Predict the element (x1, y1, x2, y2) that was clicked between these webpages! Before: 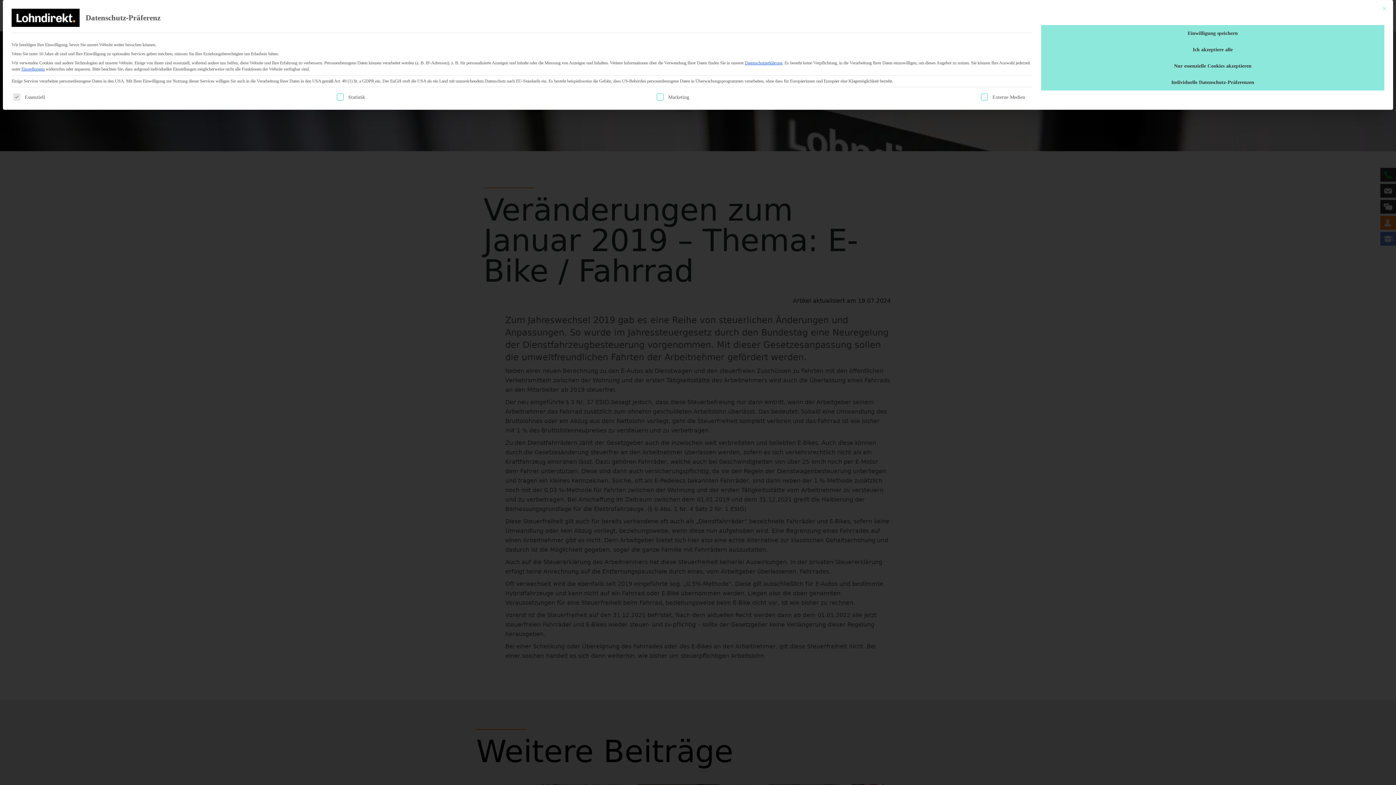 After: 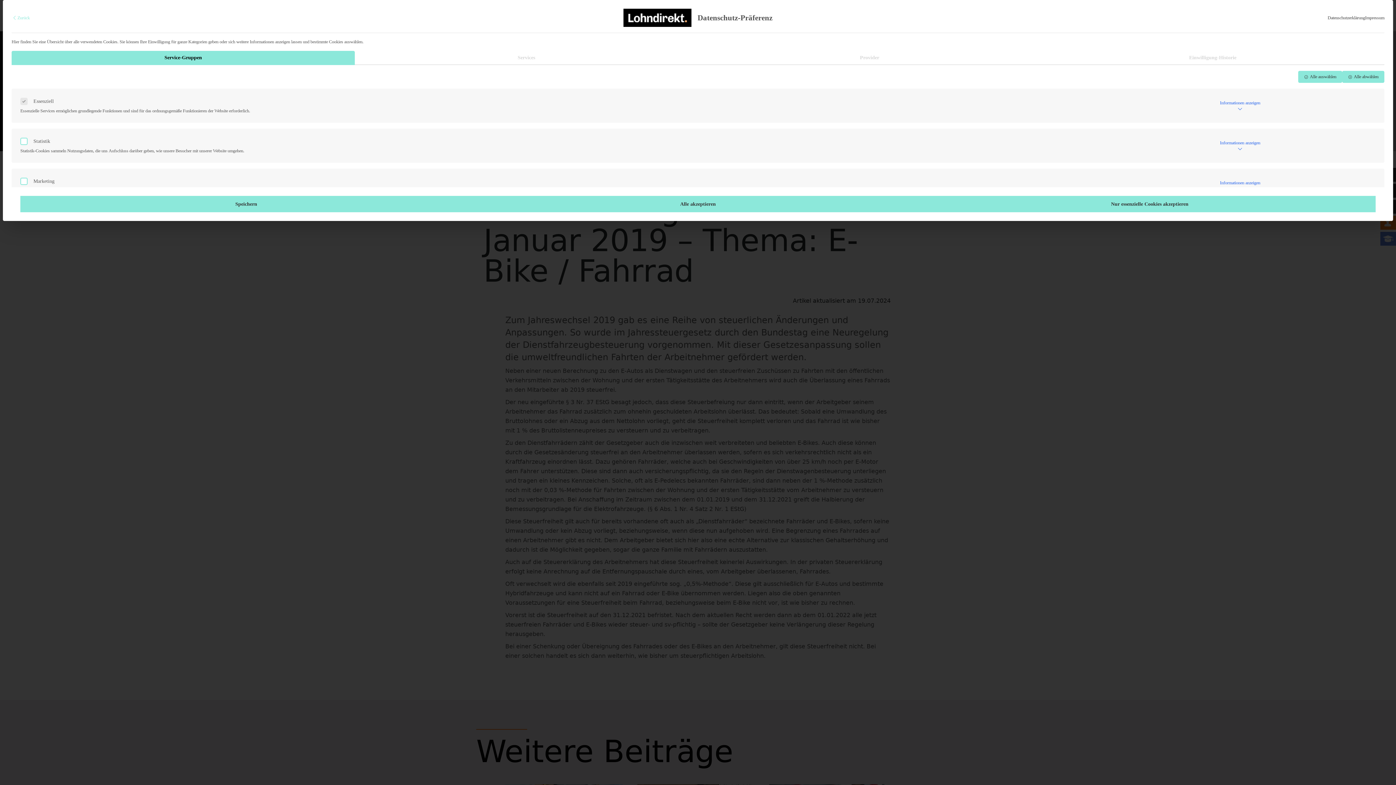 Action: label: Individuelle Datenschutz-Präferenzen bbox: (1041, 74, 1384, 90)